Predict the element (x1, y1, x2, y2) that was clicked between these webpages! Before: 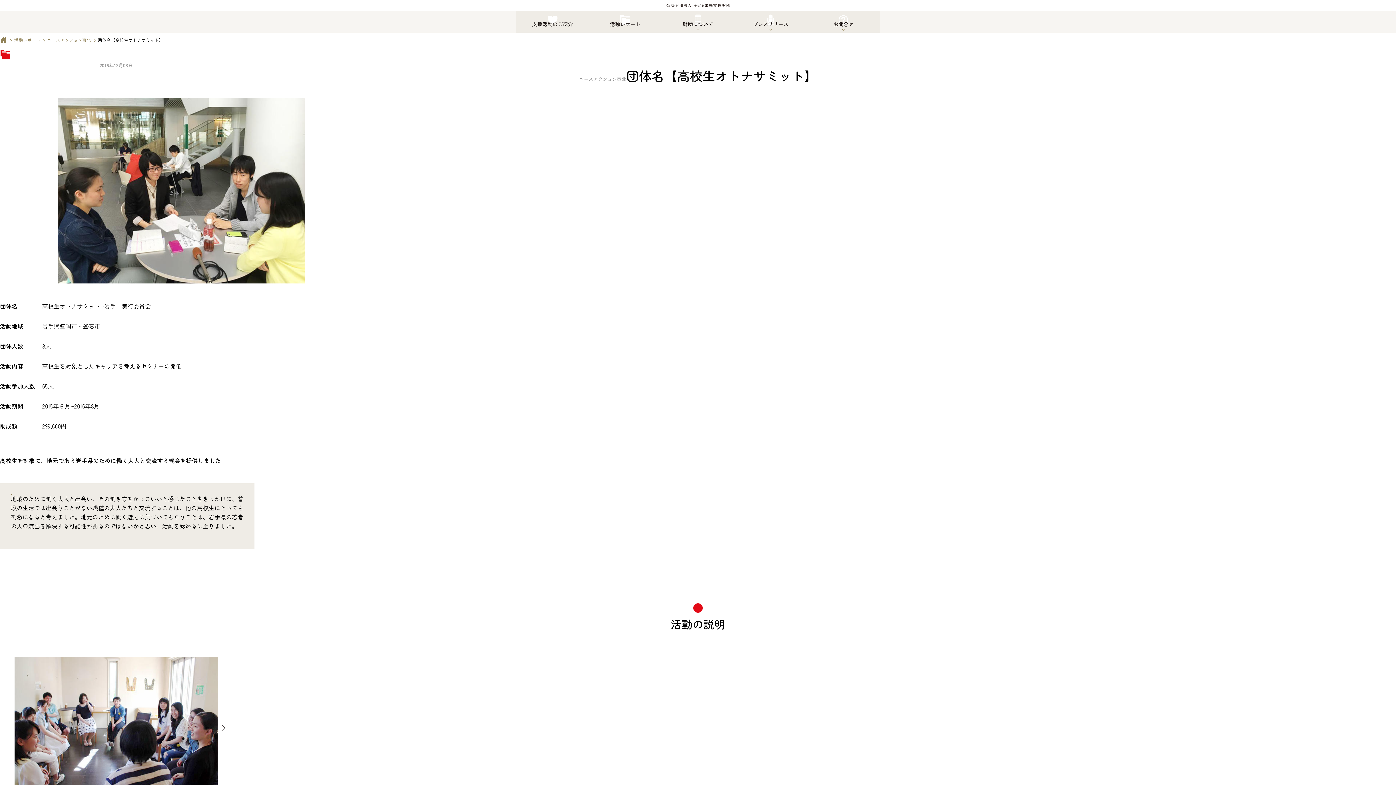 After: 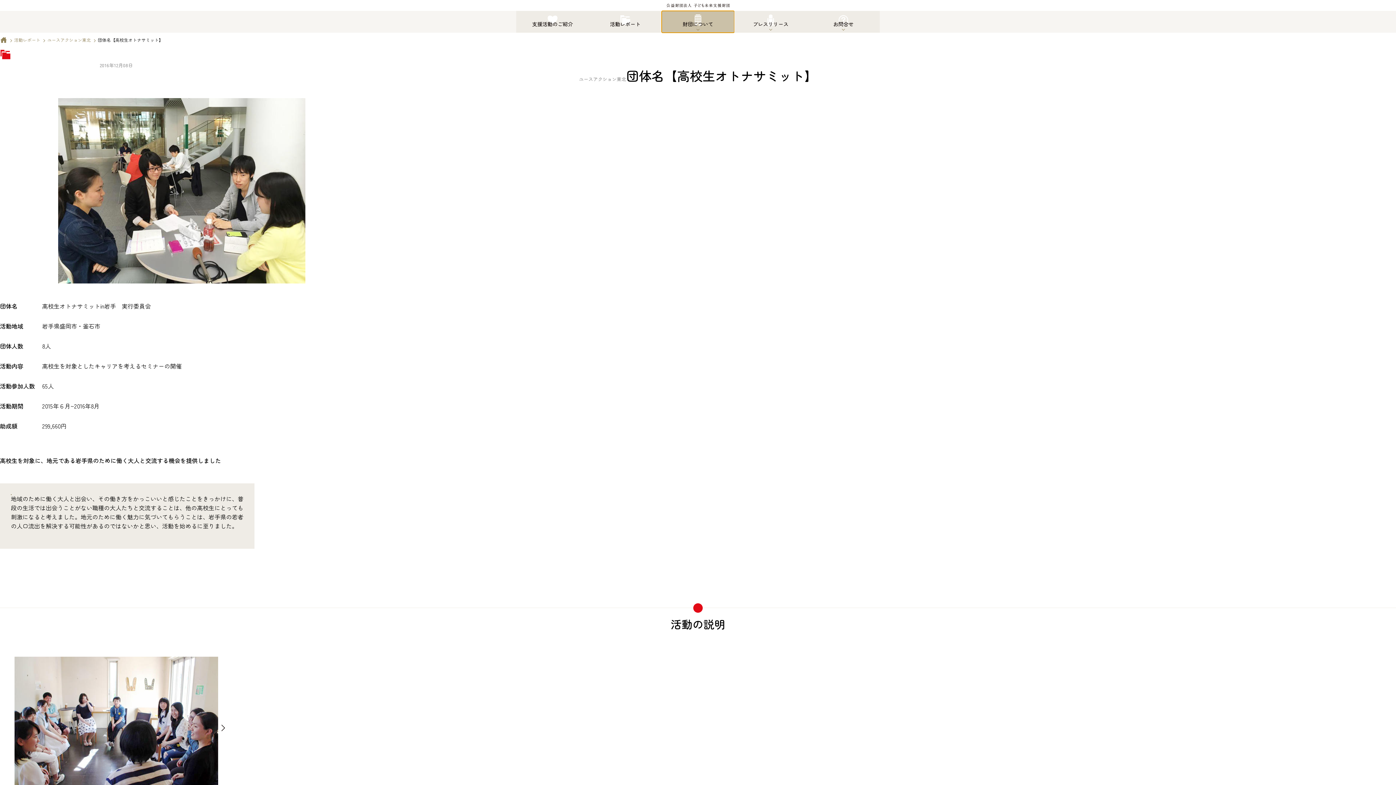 Action: bbox: (661, 10, 734, 32) label: 財団について